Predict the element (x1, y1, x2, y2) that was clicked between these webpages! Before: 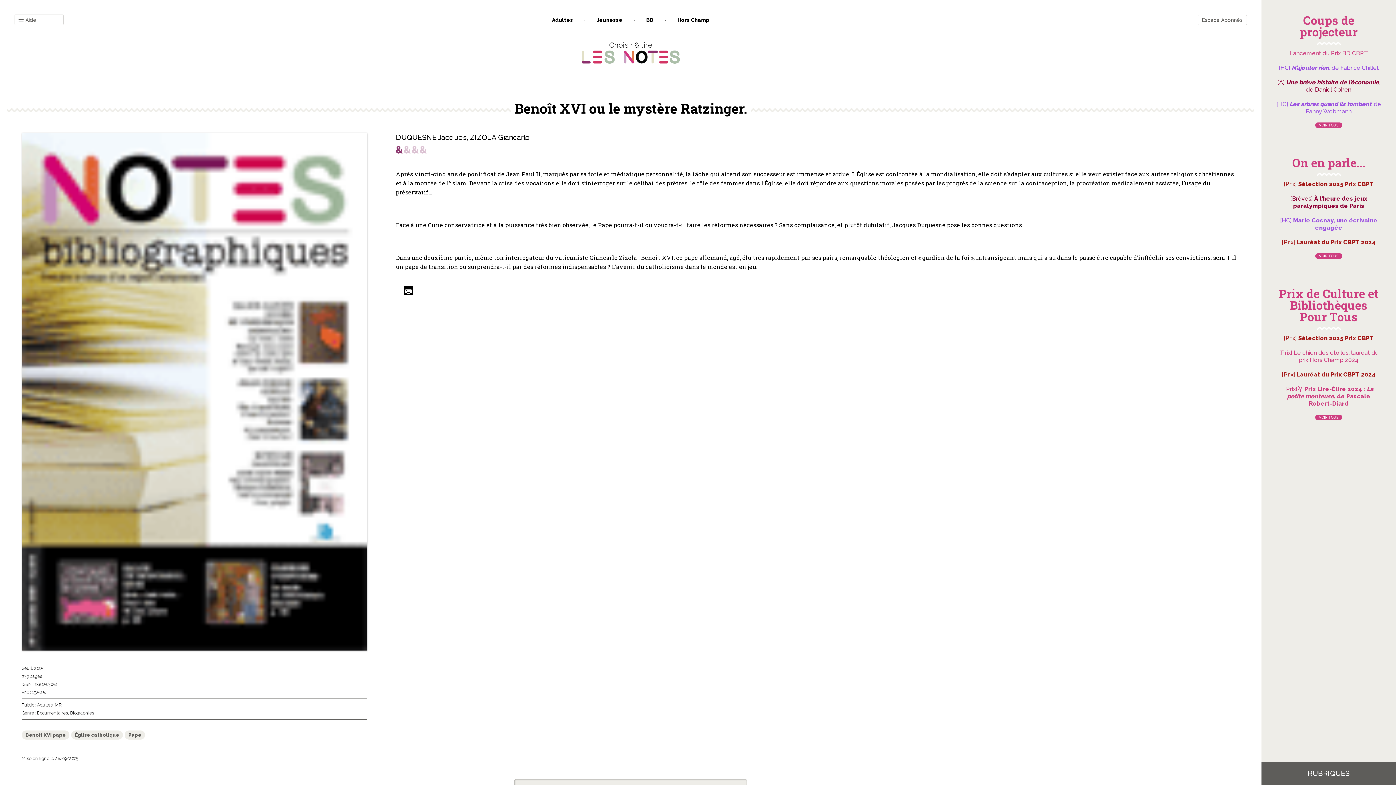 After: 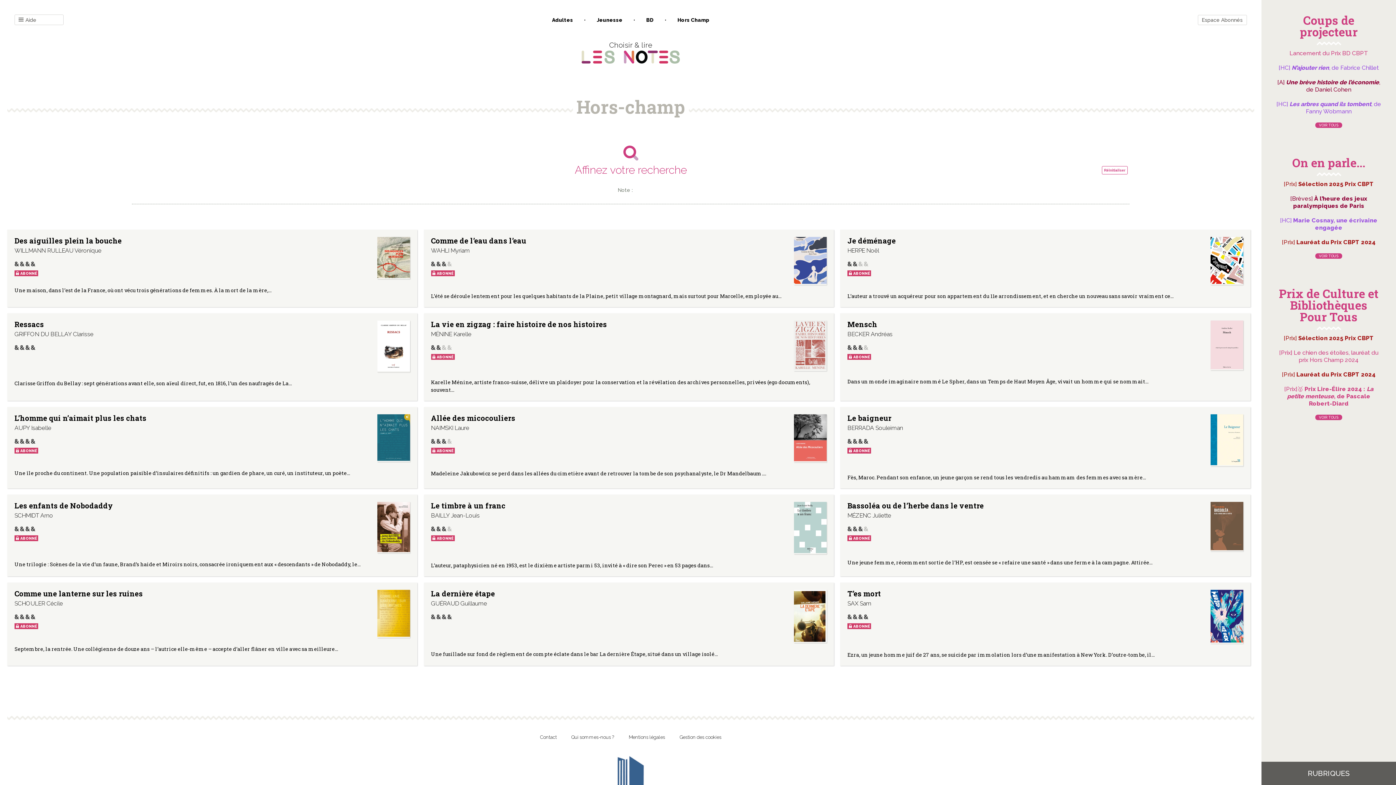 Action: label: Hors Champ bbox: (674, 16, 713, 22)